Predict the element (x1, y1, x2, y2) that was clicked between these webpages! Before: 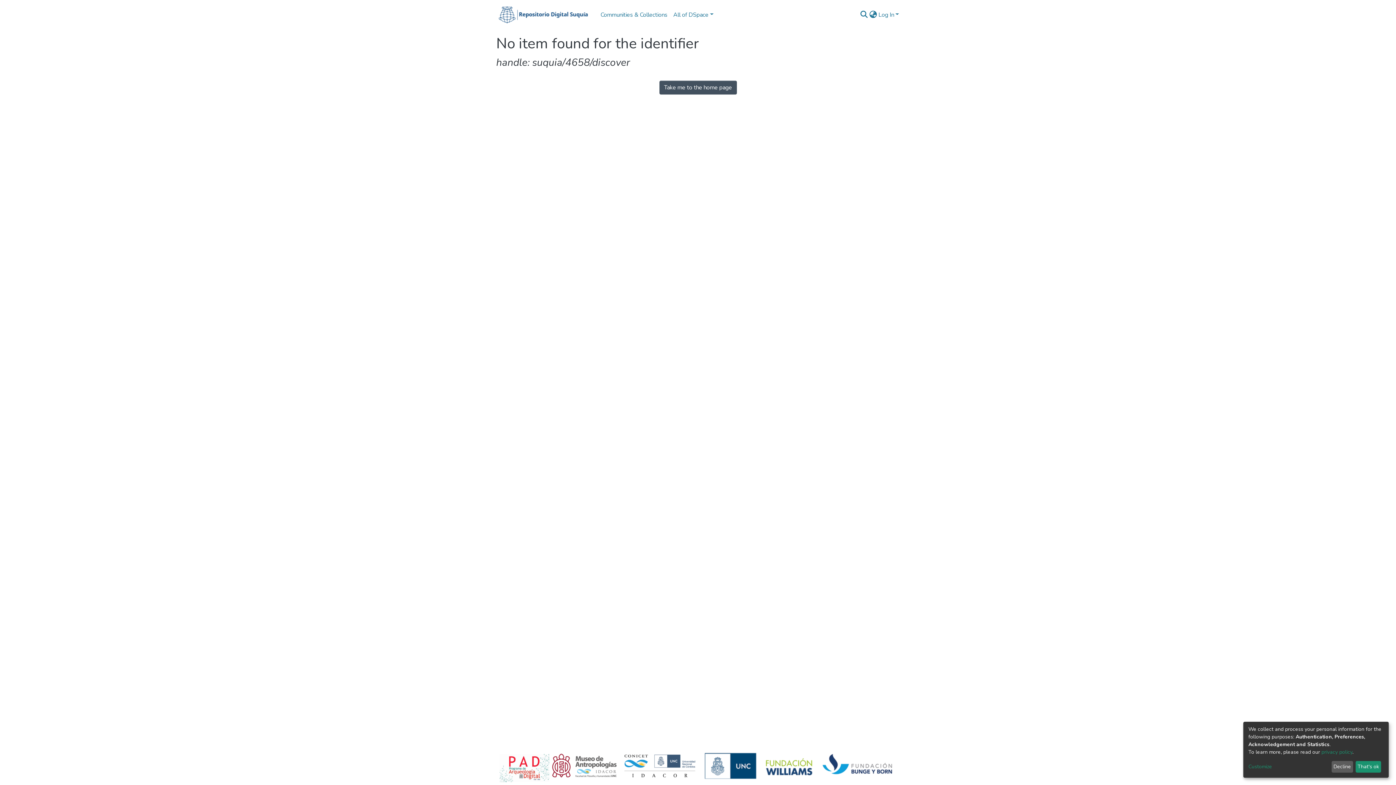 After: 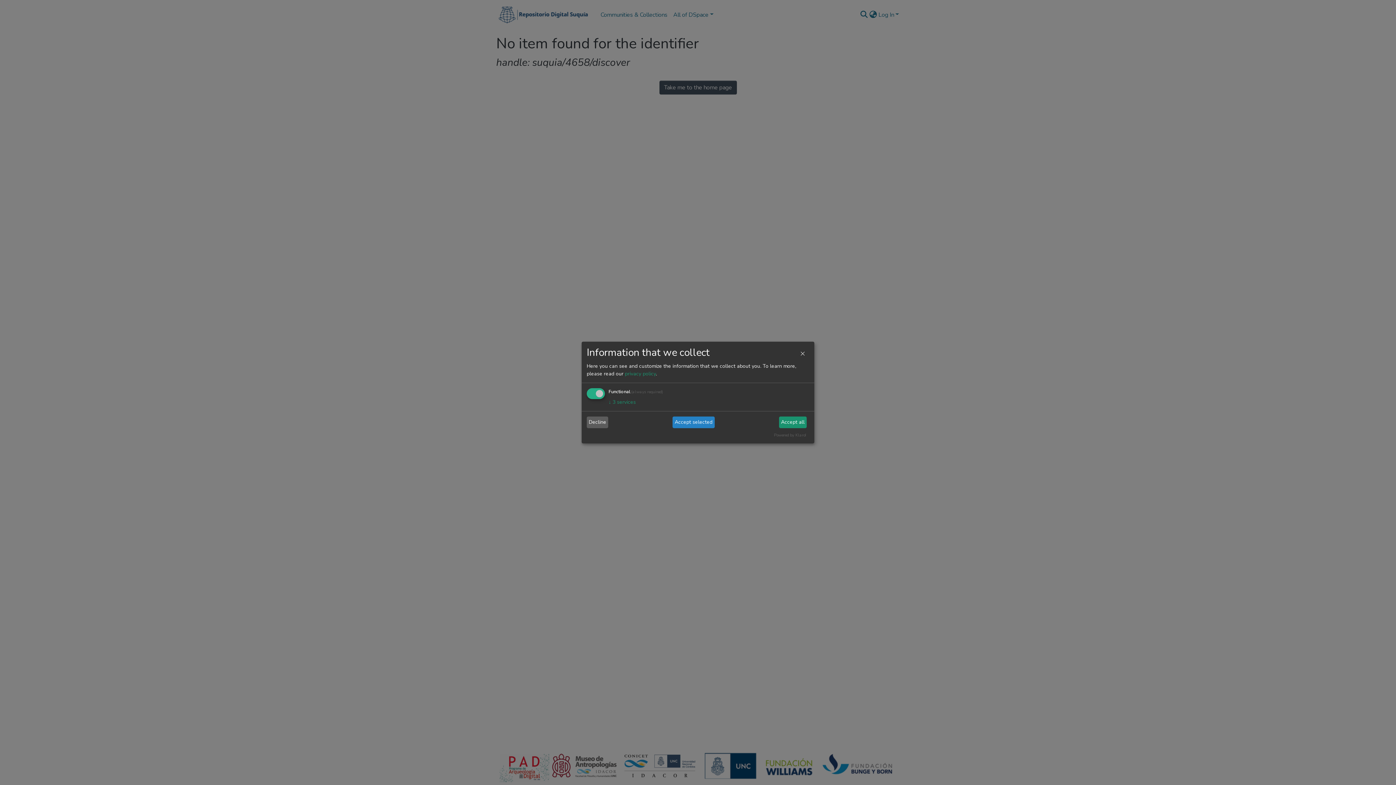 Action: label: Customize bbox: (1248, 763, 1329, 771)